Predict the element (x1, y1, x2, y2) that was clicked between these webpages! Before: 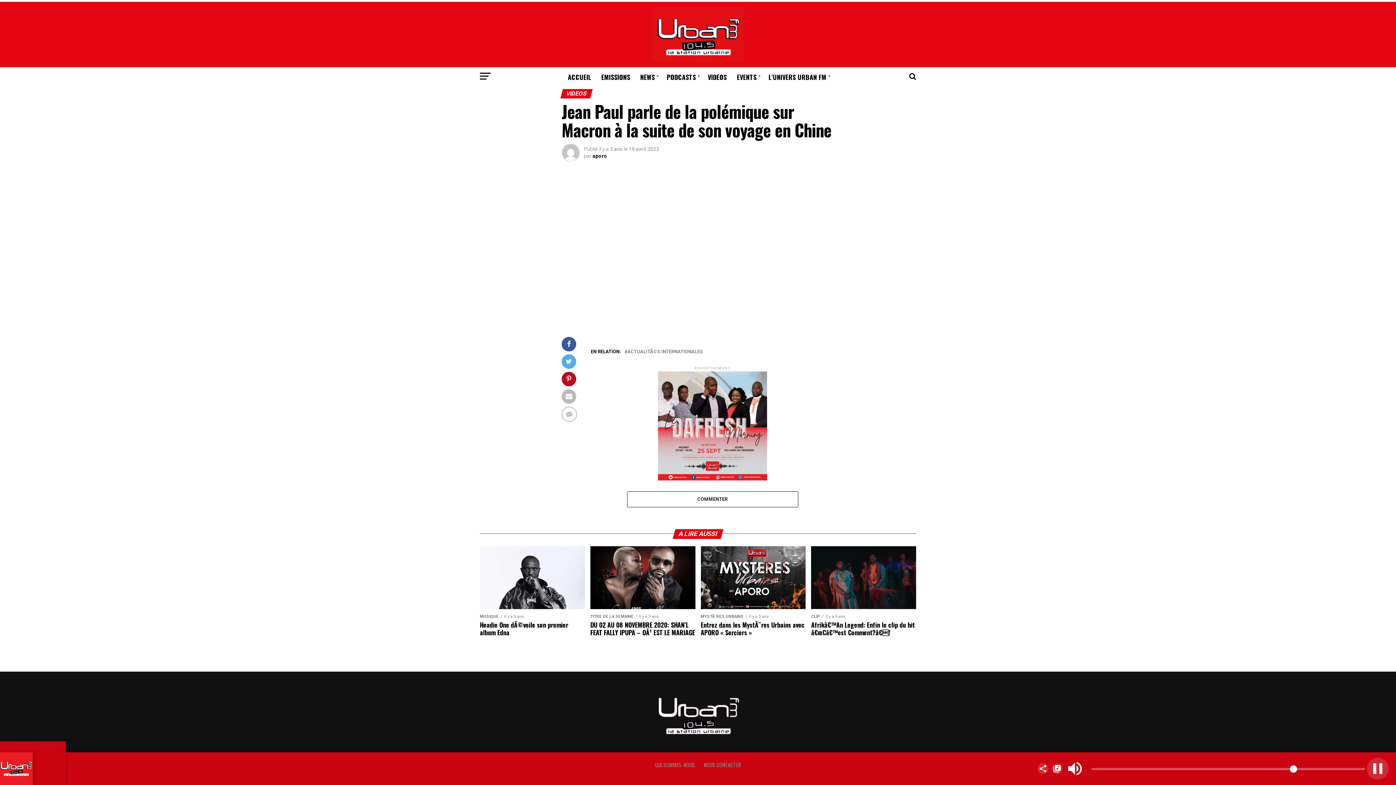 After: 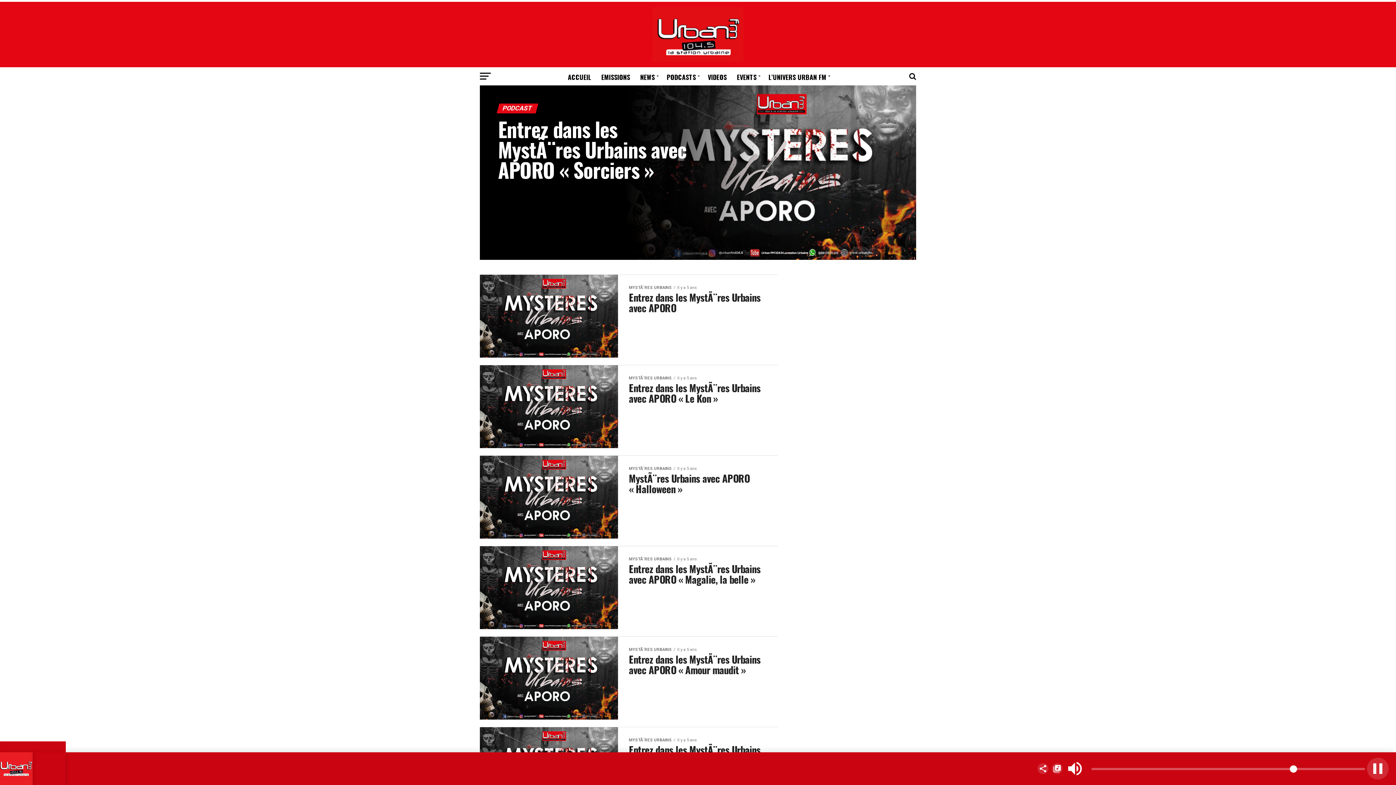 Action: label: PODCASTS bbox: (662, 67, 702, 86)